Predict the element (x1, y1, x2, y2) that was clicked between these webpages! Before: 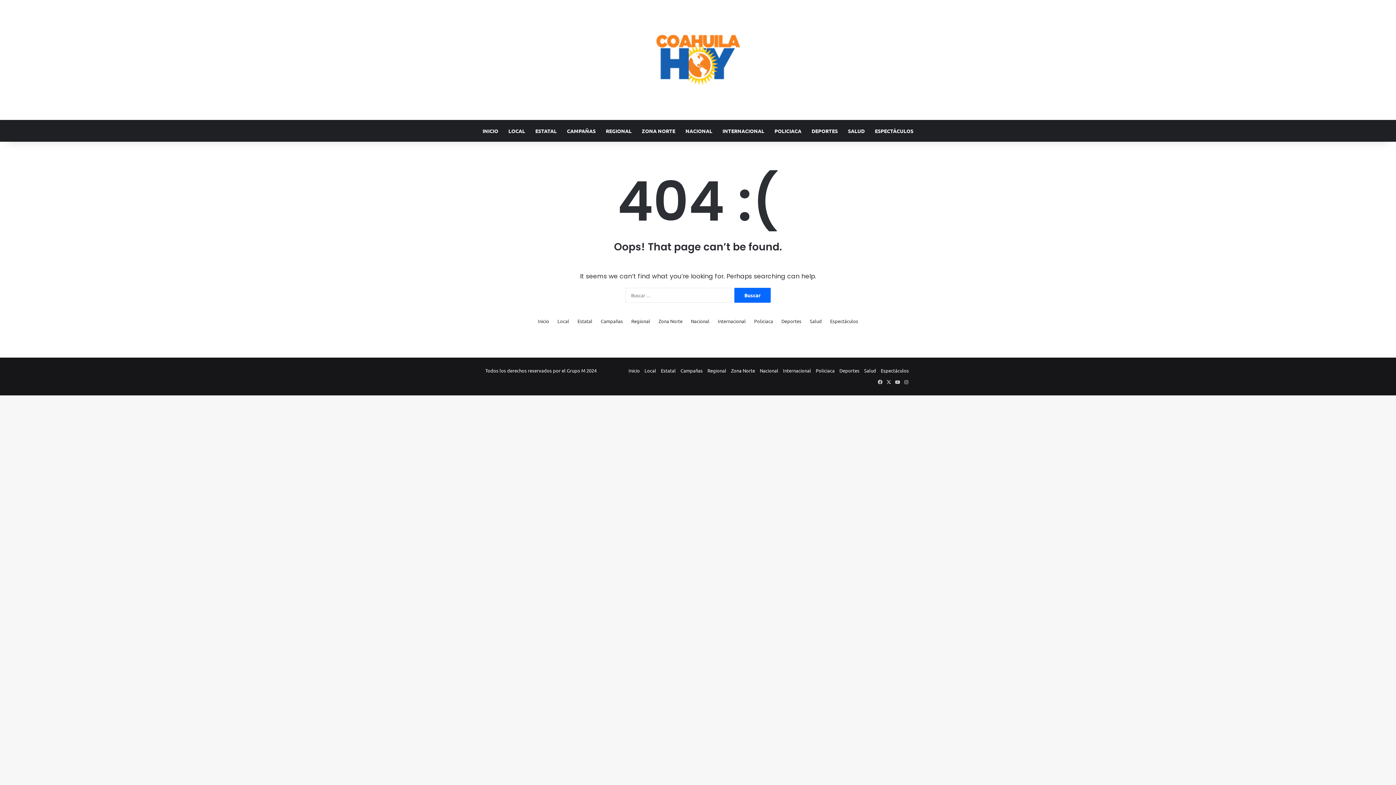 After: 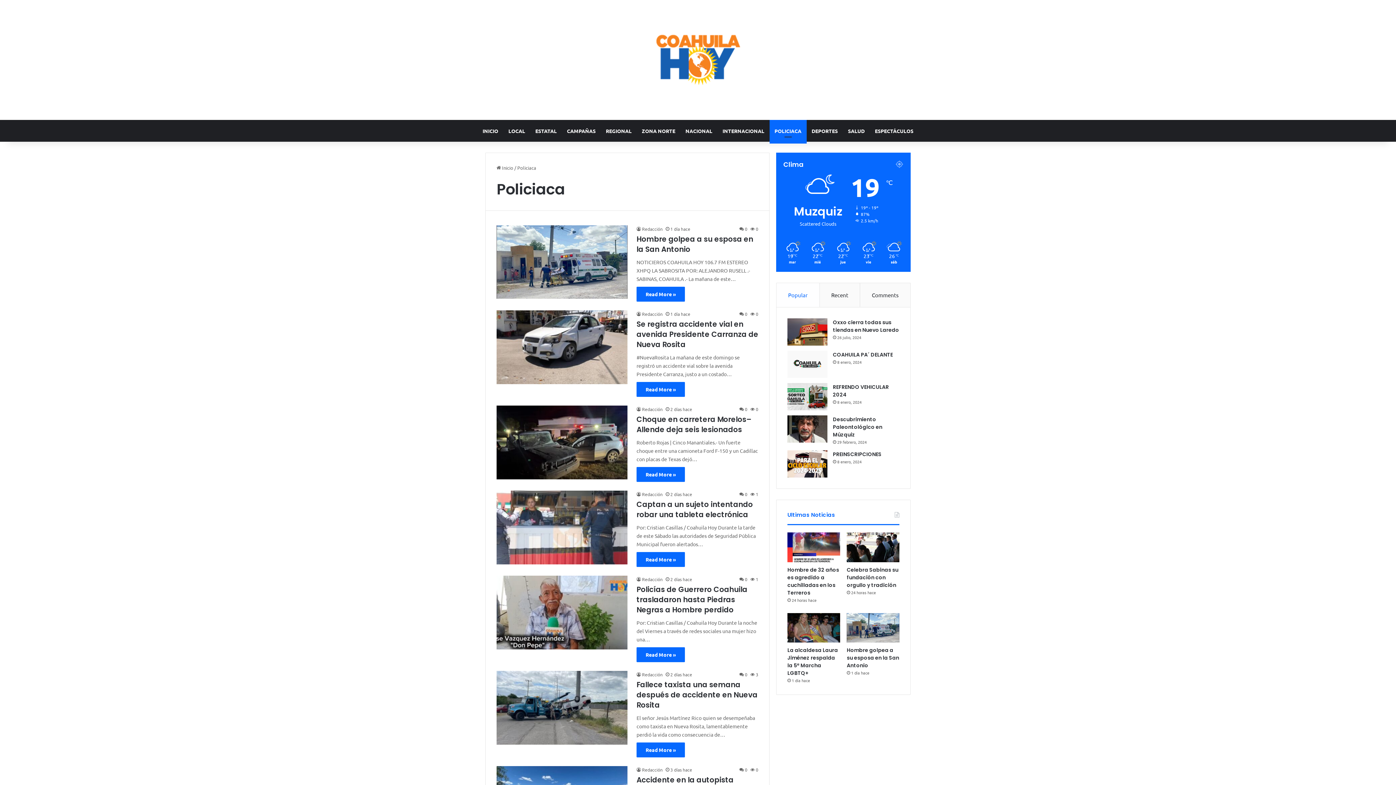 Action: label: Policiaca bbox: (816, 367, 834, 373)